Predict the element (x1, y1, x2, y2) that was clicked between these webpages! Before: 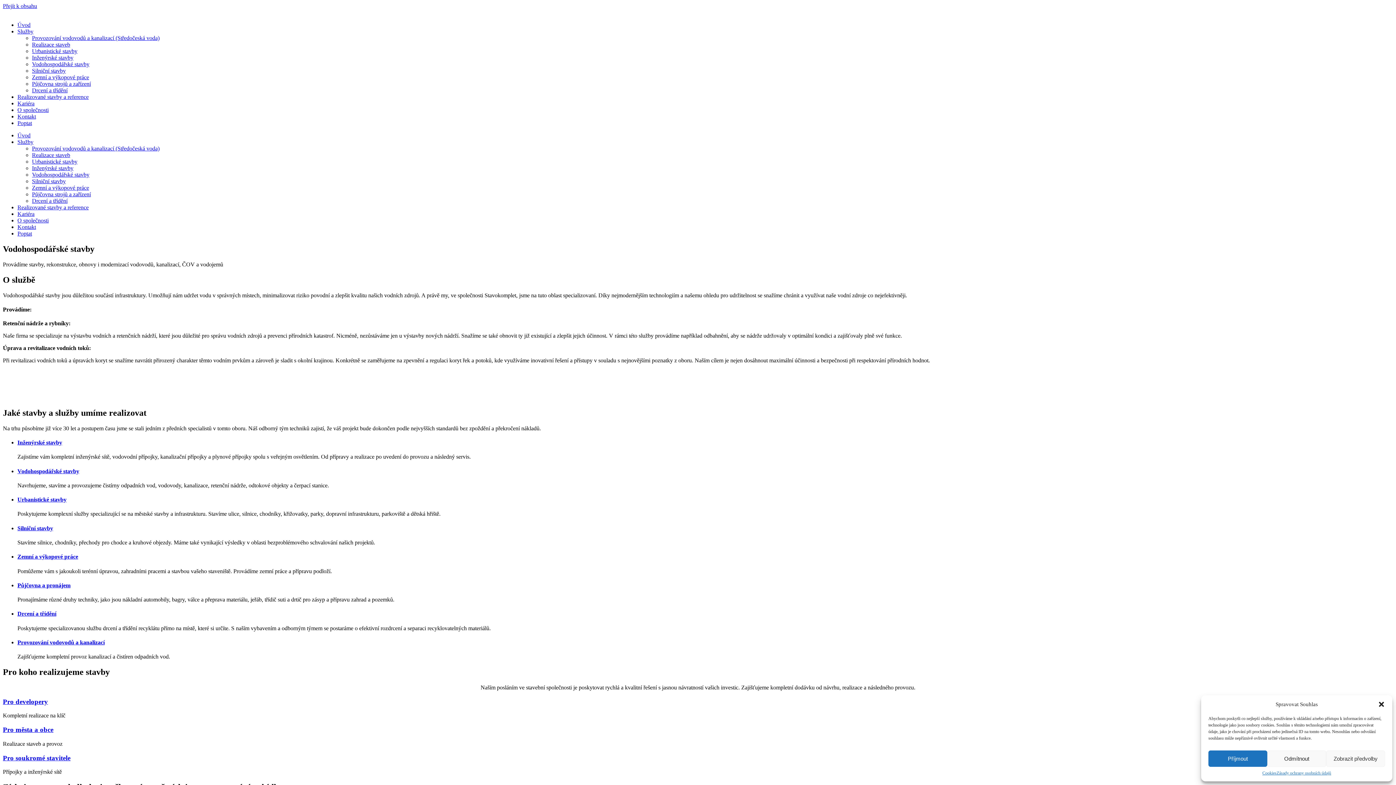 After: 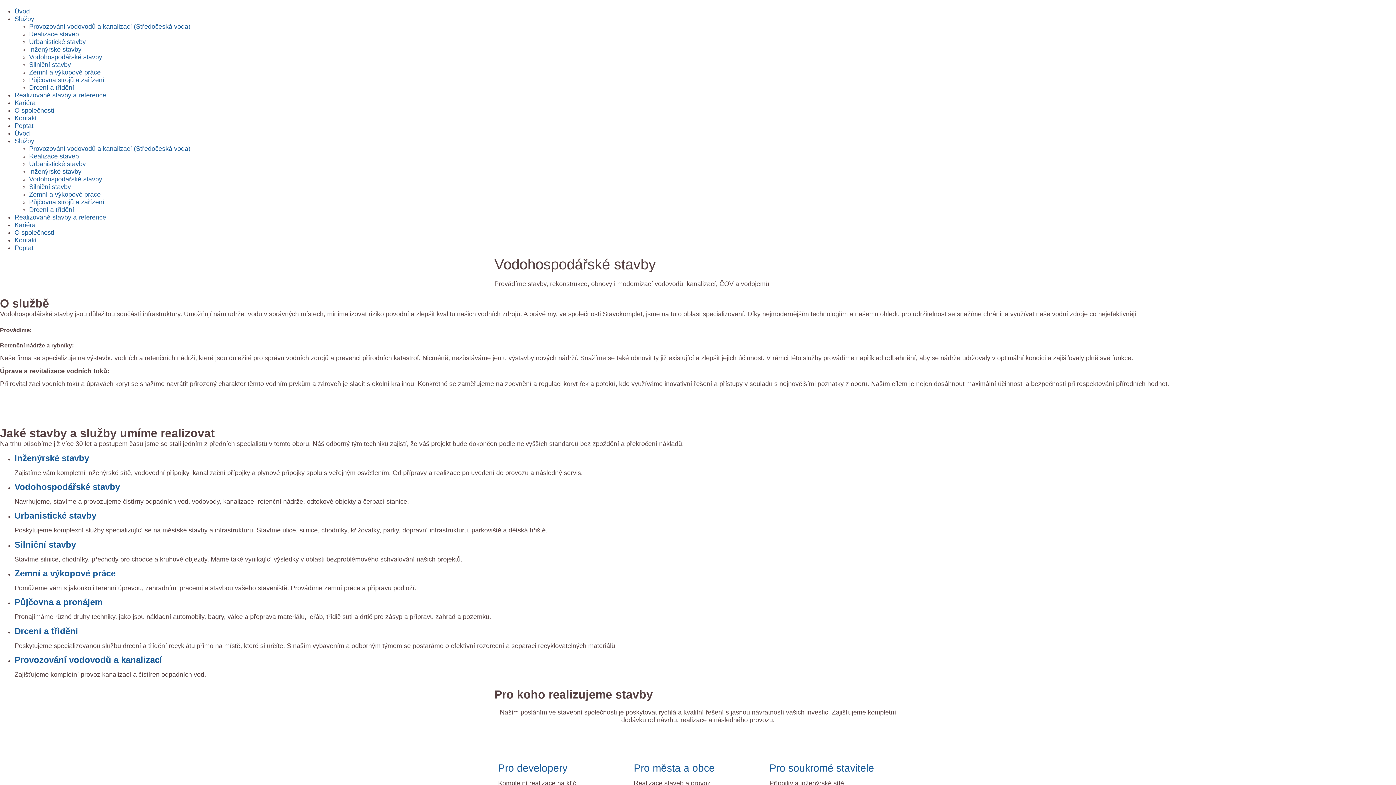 Action: bbox: (32, 171, 89, 177) label: Vodohospodářské stavby